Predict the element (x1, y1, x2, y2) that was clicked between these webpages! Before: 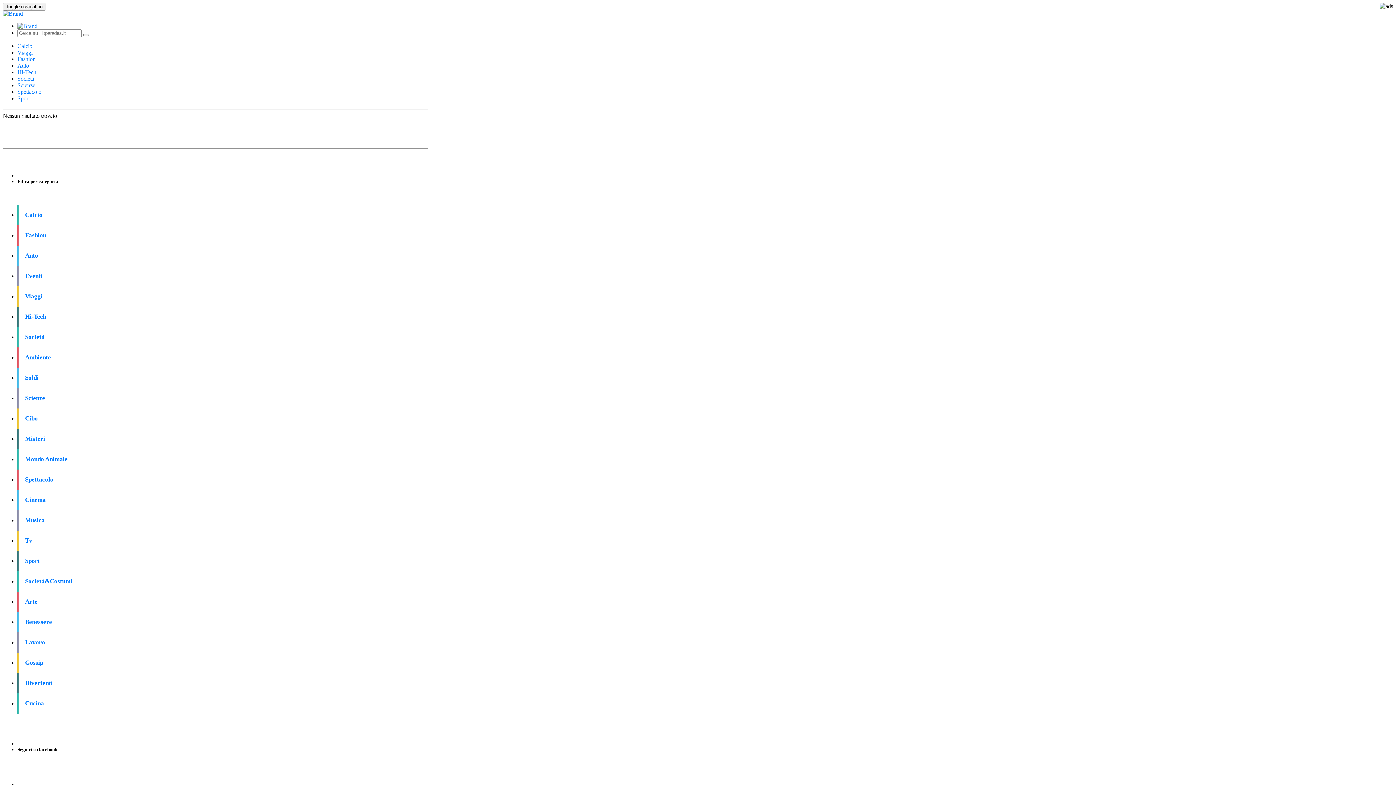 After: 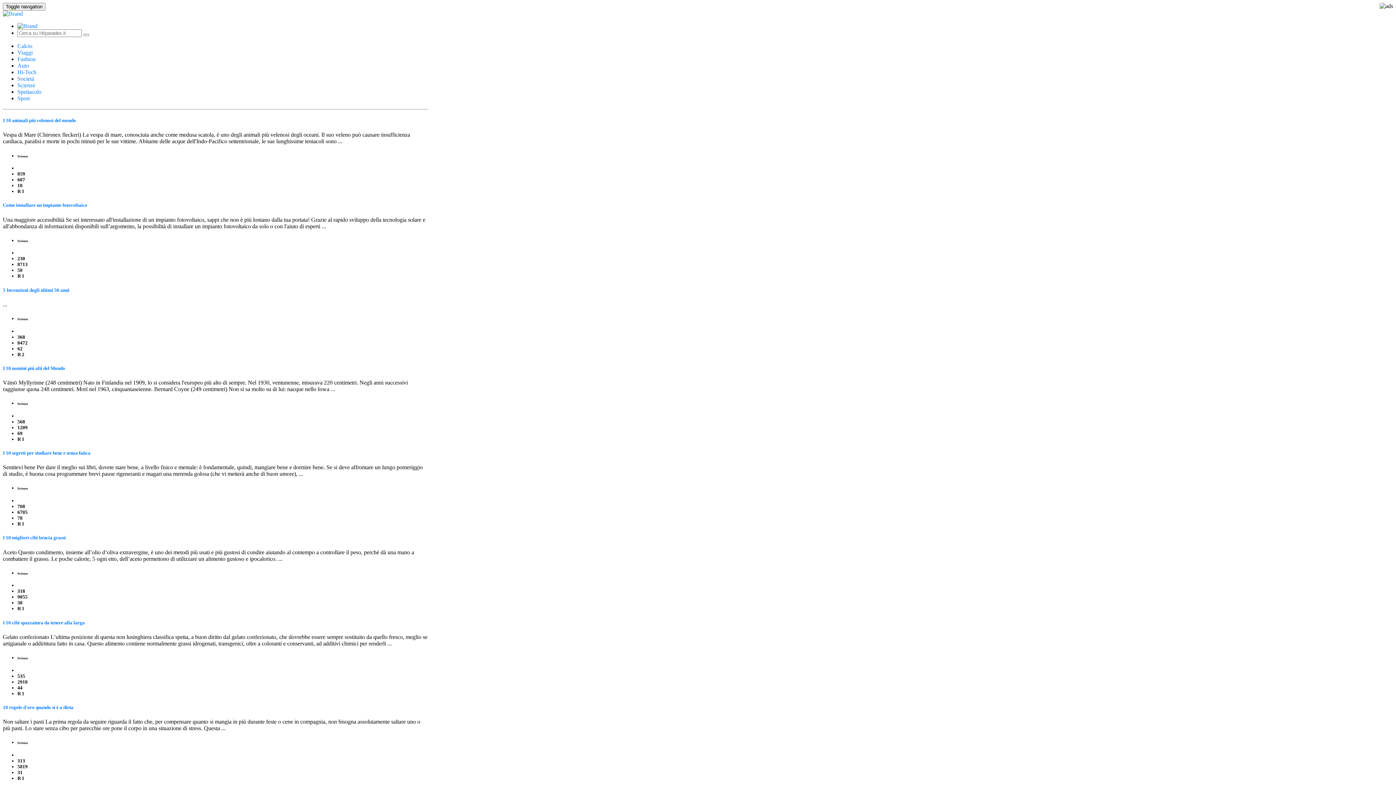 Action: bbox: (17, 388, 428, 408) label: Scienze